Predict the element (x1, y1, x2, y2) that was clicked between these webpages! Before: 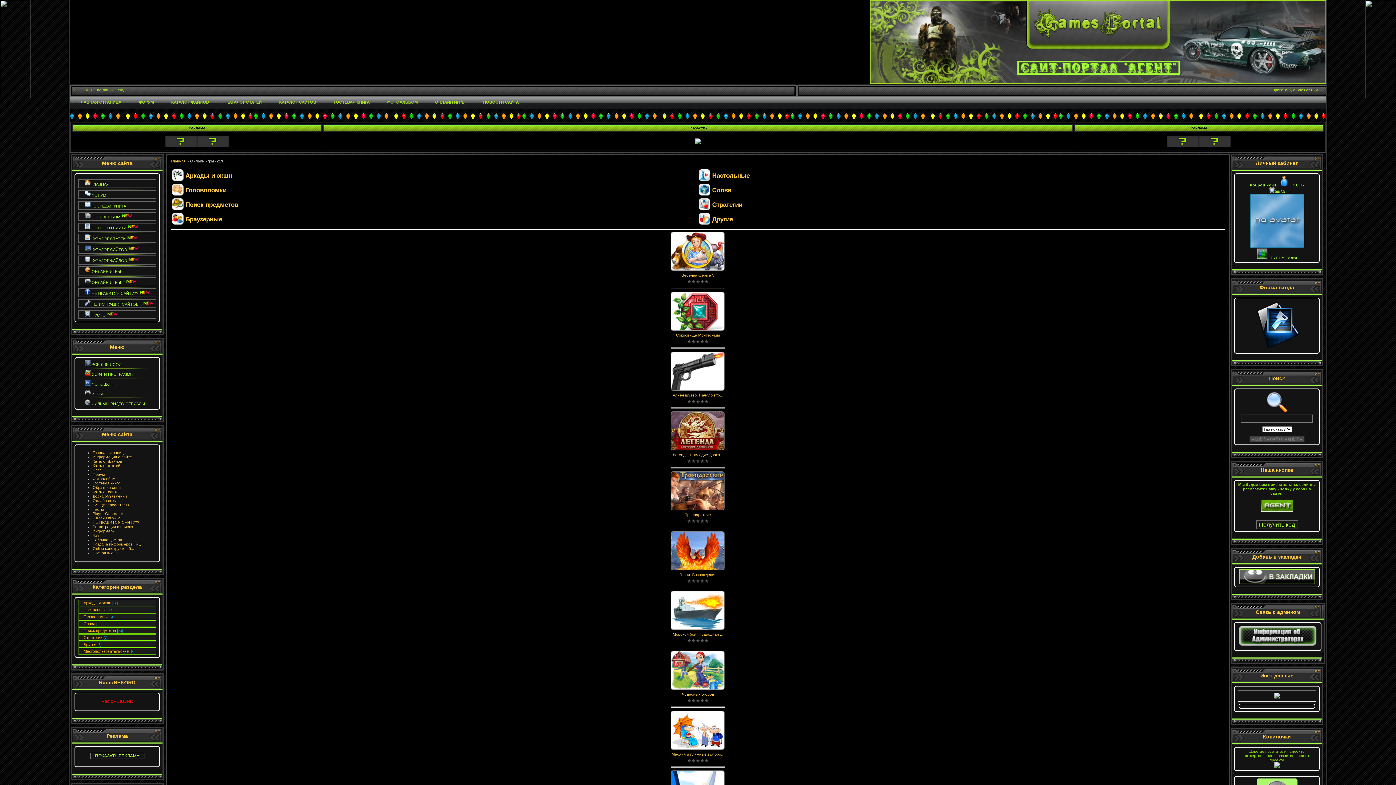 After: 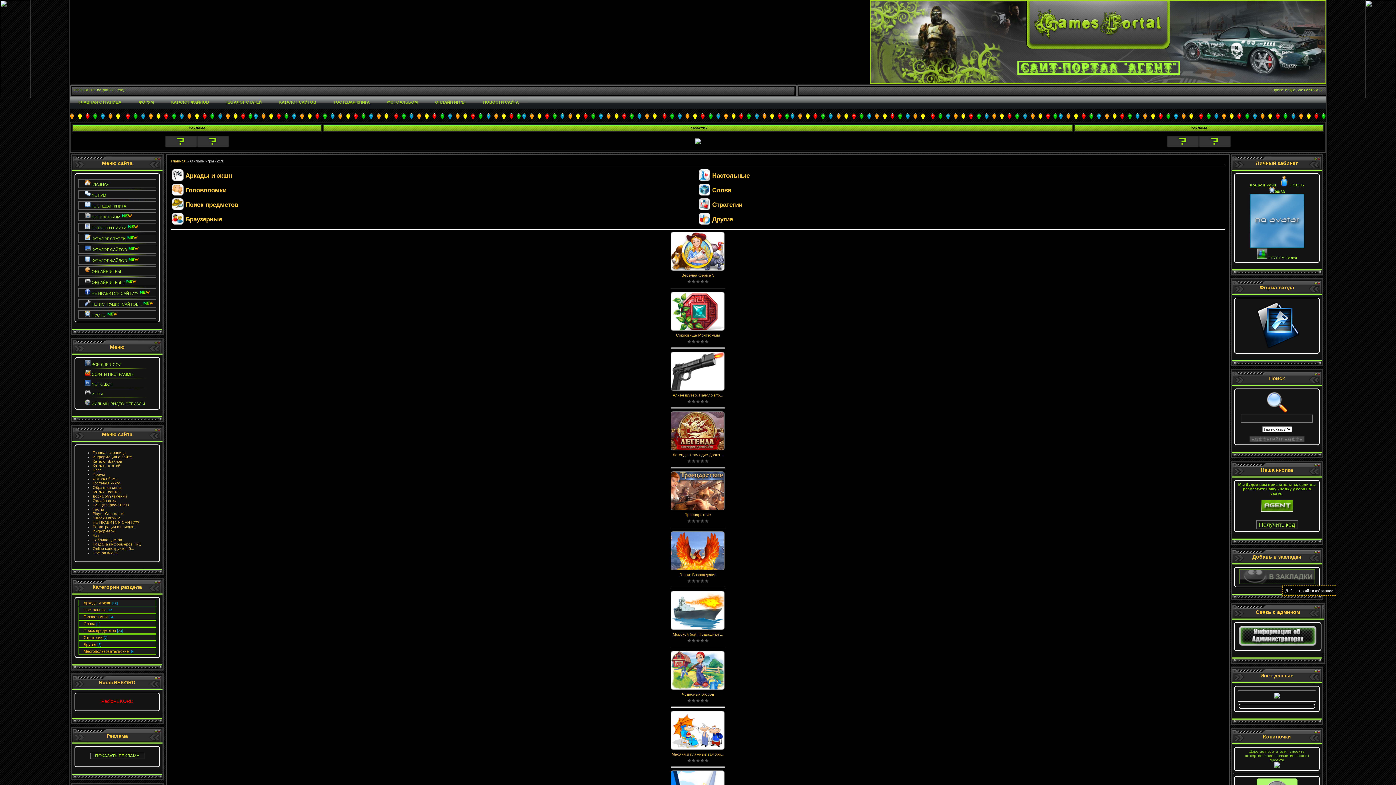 Action: bbox: (1239, 580, 1315, 585)